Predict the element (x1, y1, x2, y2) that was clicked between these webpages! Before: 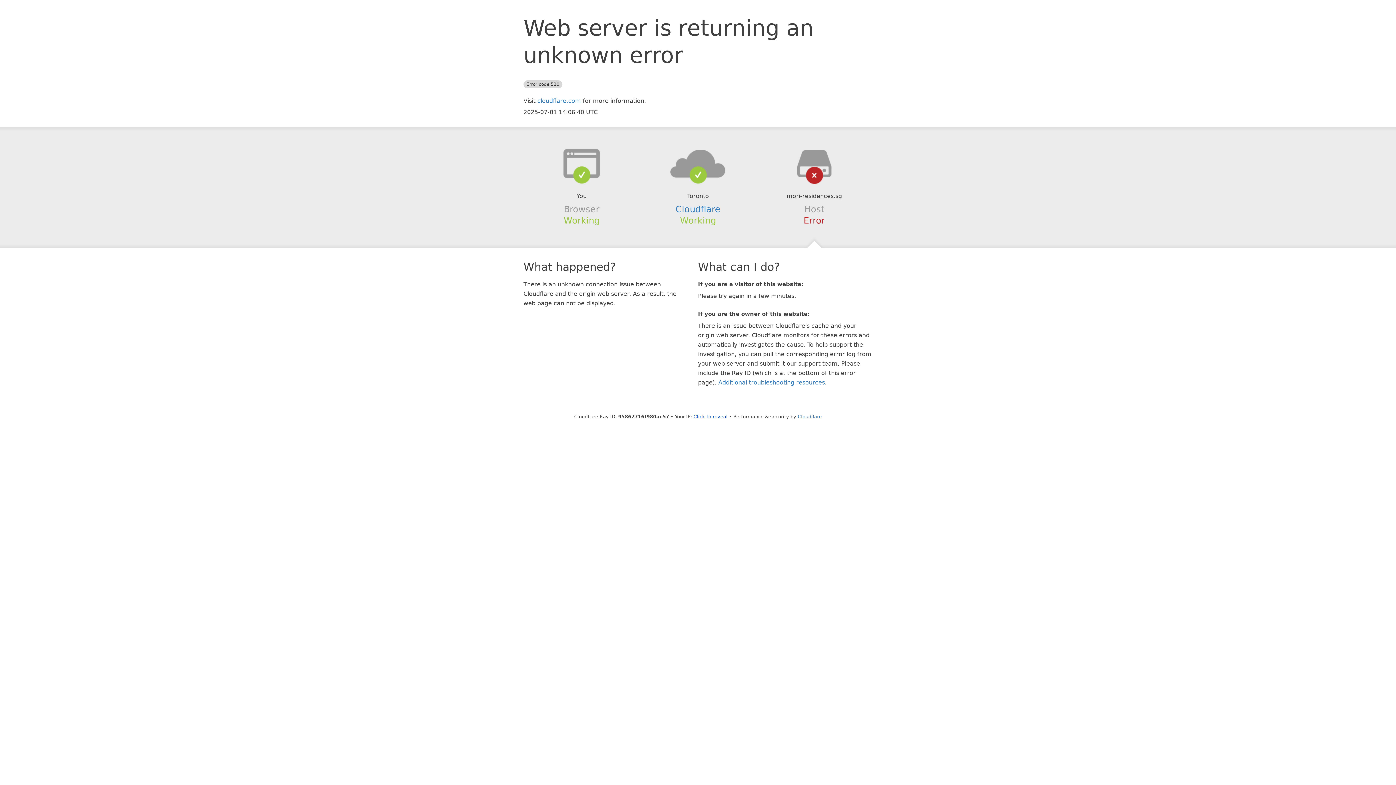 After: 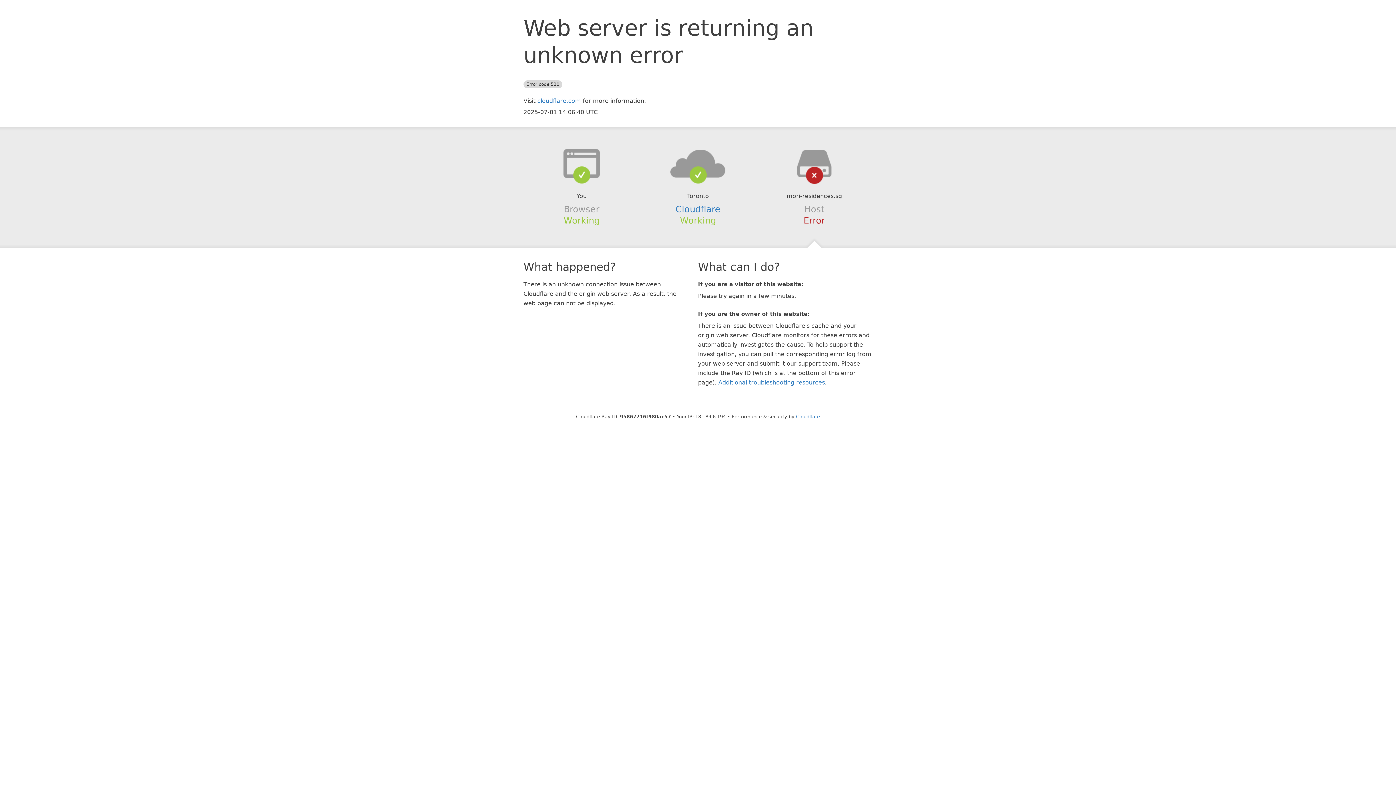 Action: label: Click to reveal bbox: (693, 414, 727, 419)